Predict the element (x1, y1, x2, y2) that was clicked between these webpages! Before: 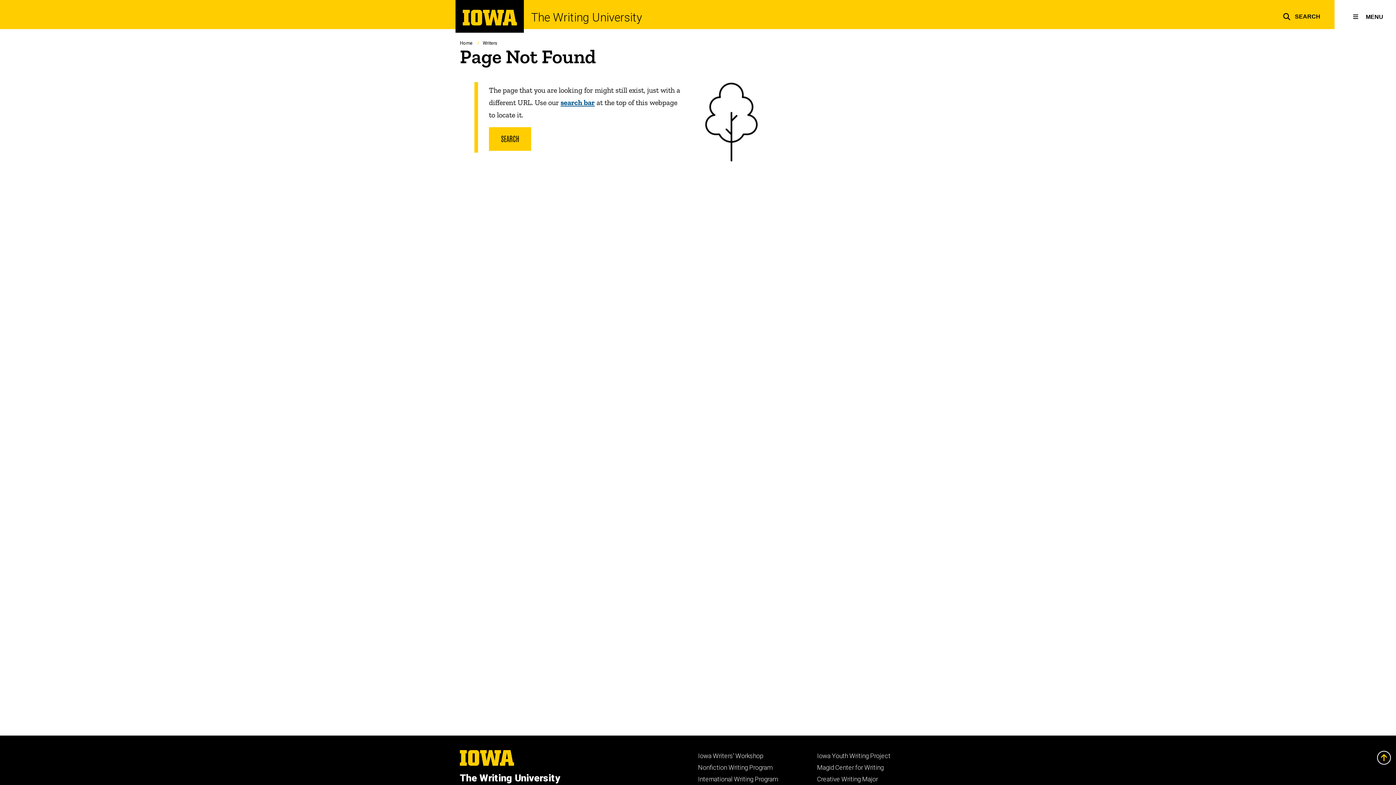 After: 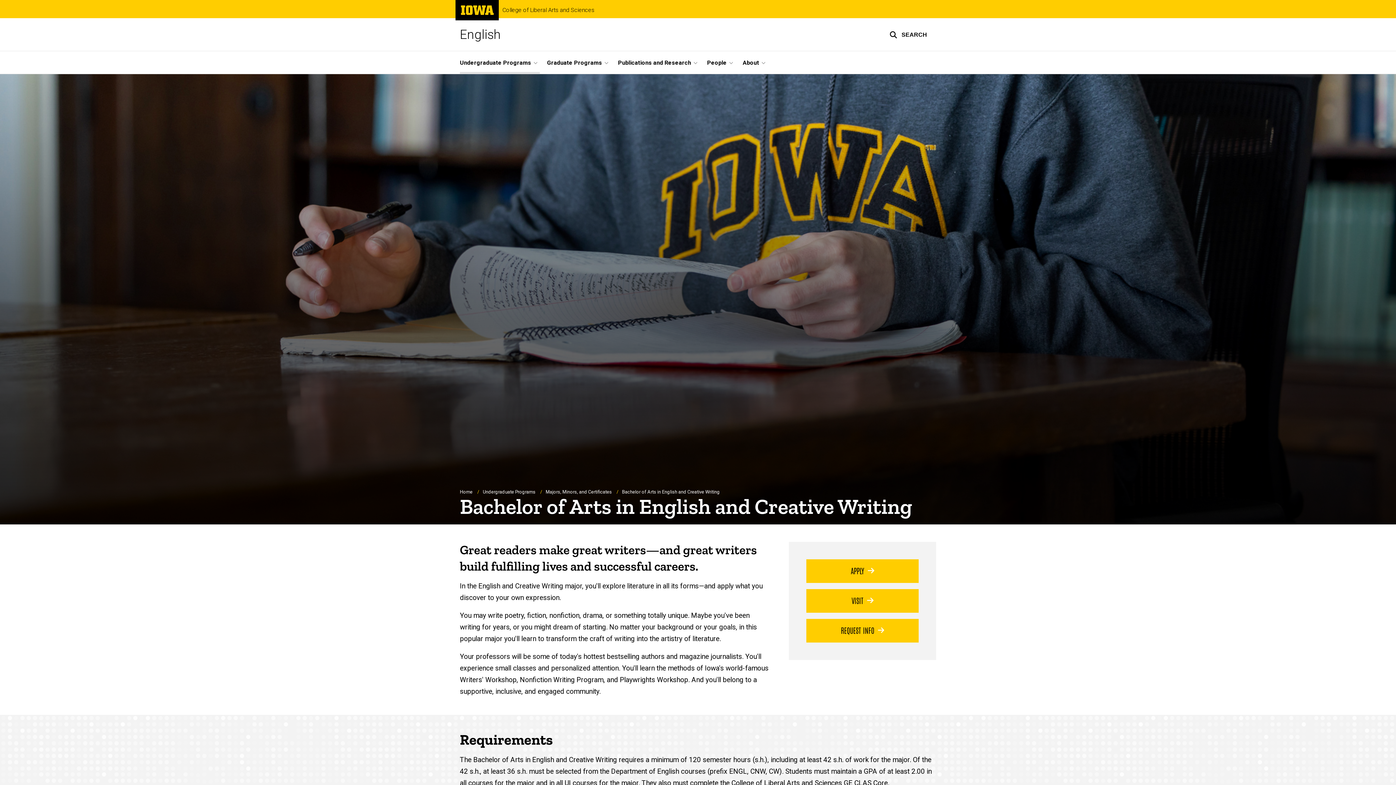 Action: bbox: (817, 776, 878, 783) label: Creative Writing Major